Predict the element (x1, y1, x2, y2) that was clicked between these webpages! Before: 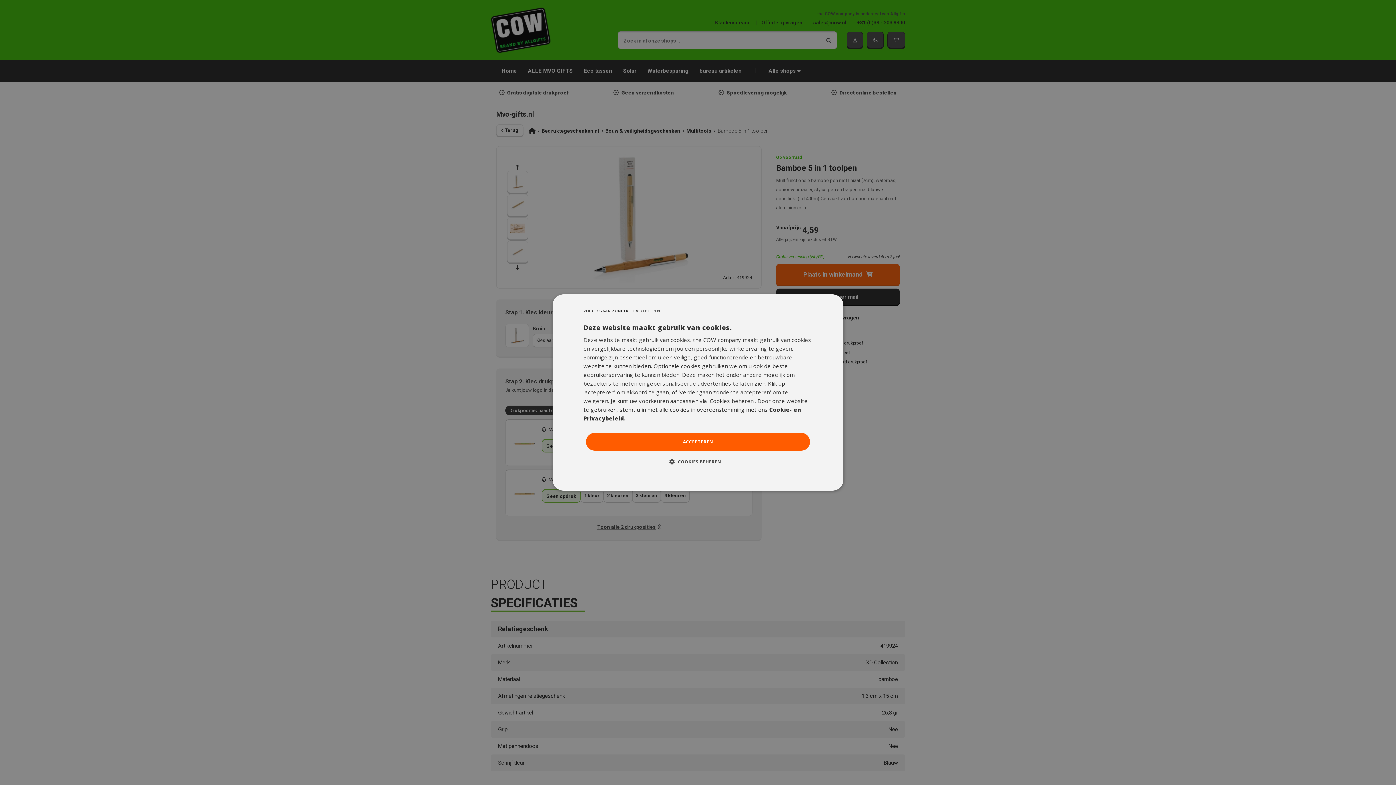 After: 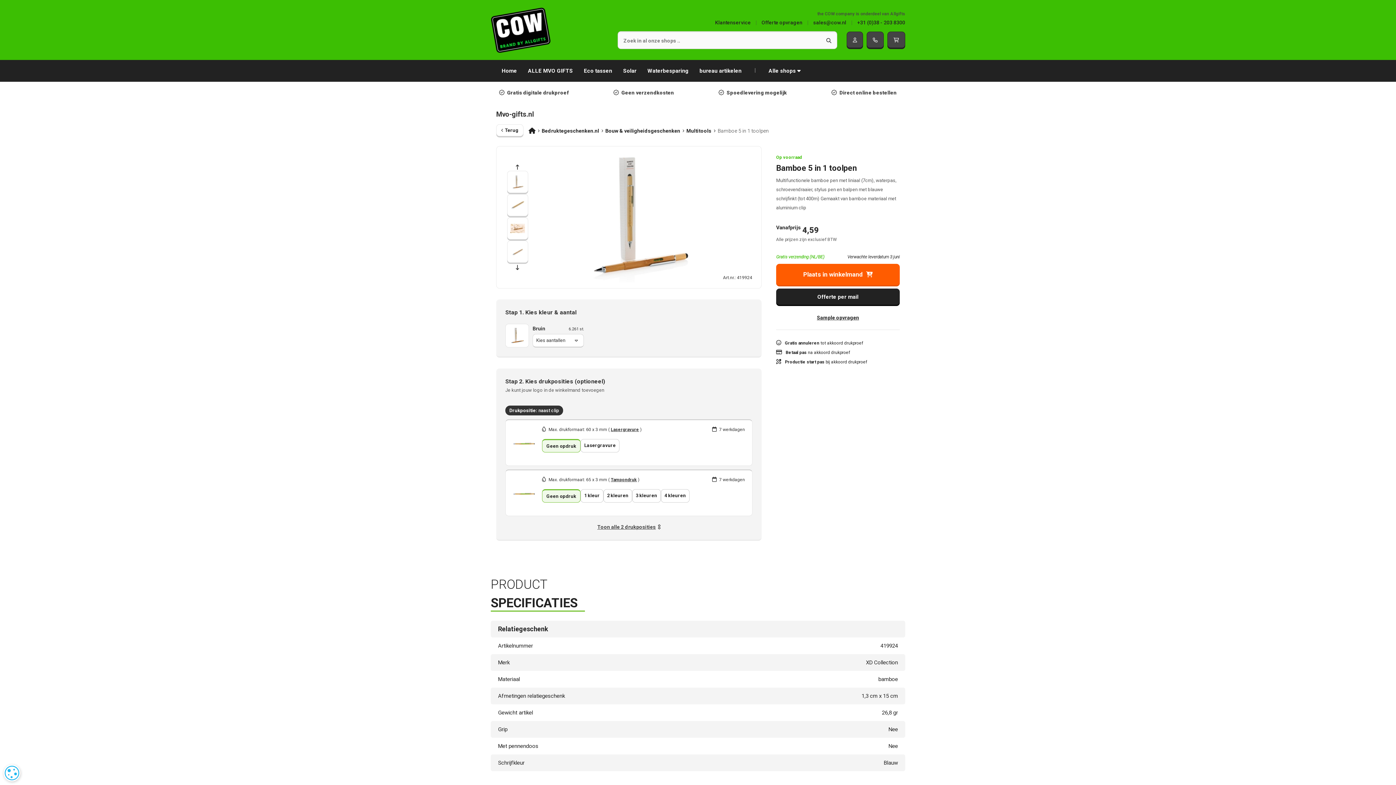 Action: bbox: (586, 433, 810, 450) label: ACCEPTEREN